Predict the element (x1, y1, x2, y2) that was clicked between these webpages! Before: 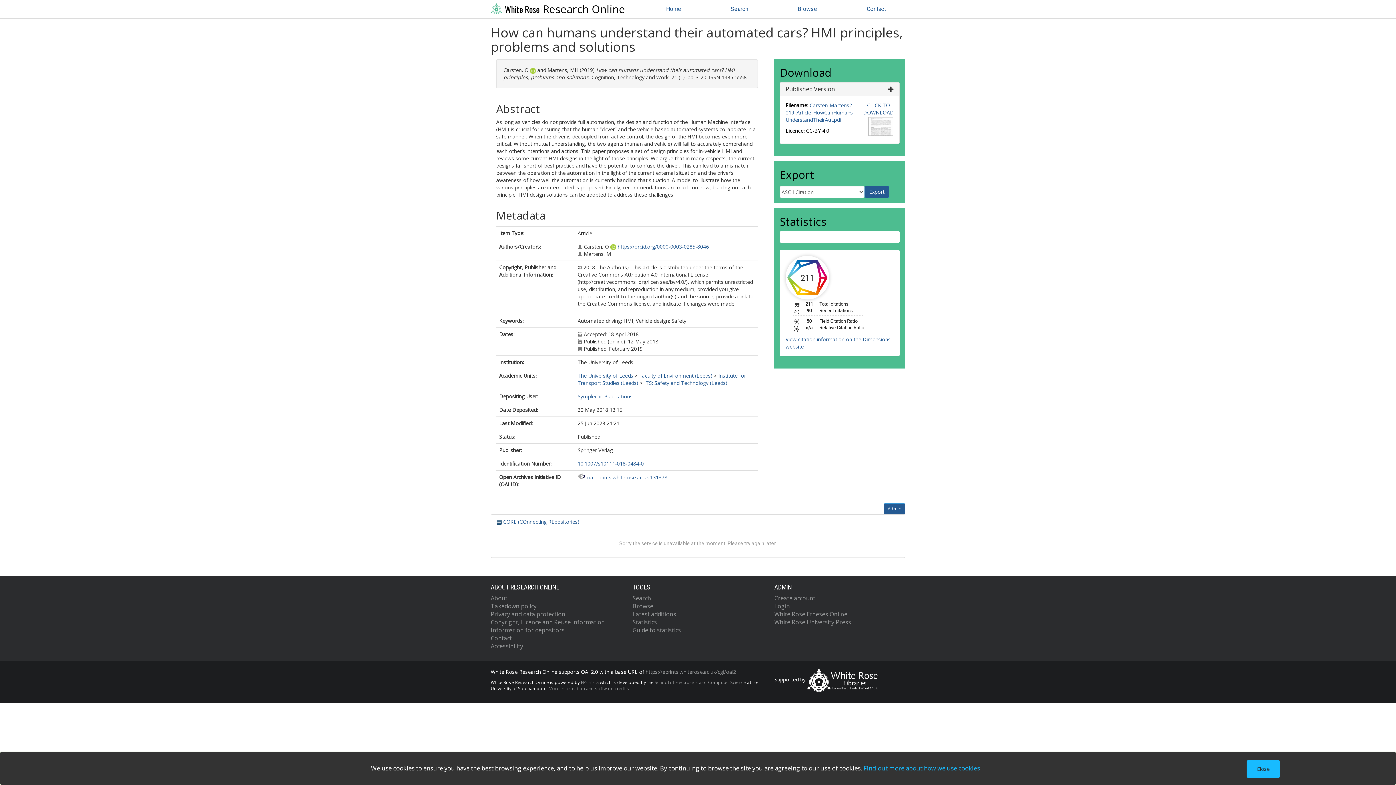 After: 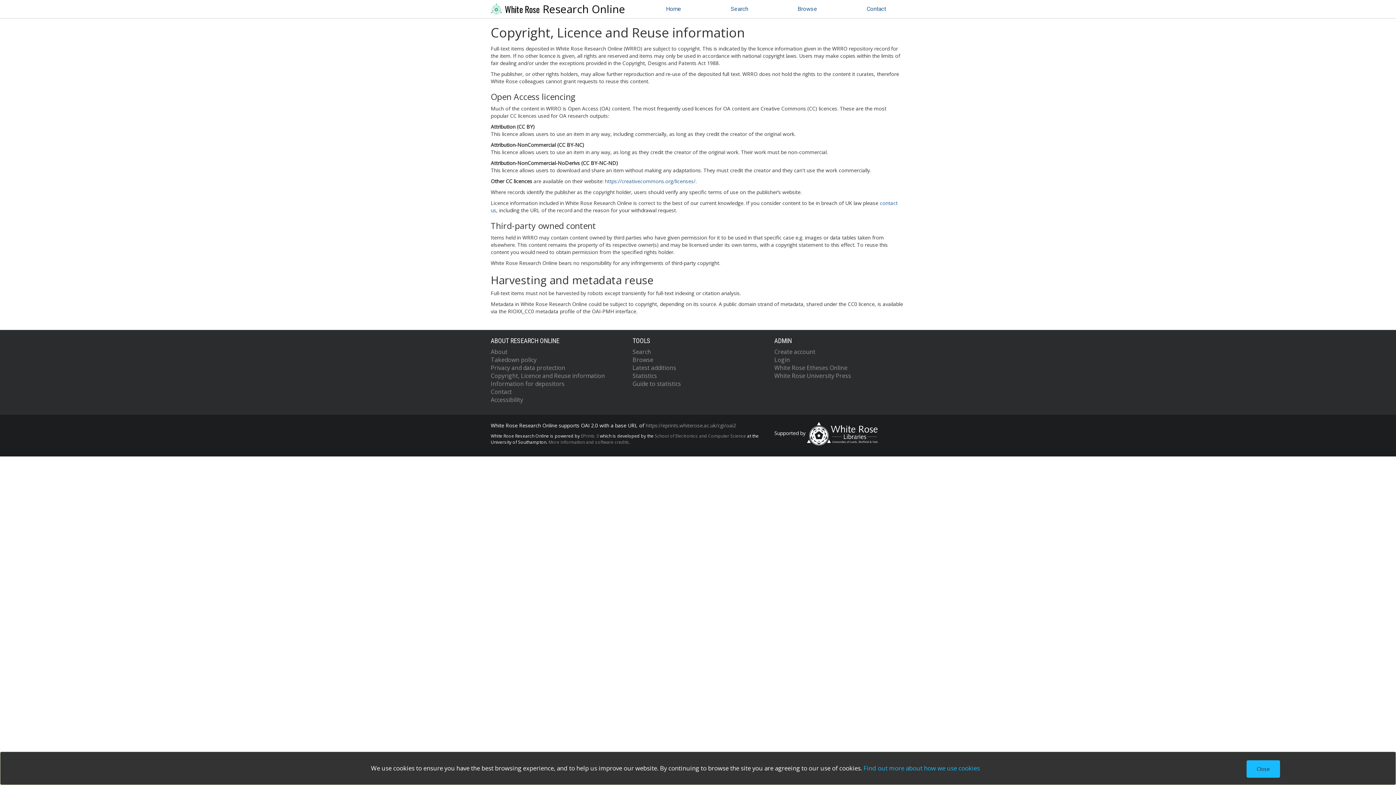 Action: bbox: (490, 618, 605, 626) label: Copyright, Licence and Reuse information